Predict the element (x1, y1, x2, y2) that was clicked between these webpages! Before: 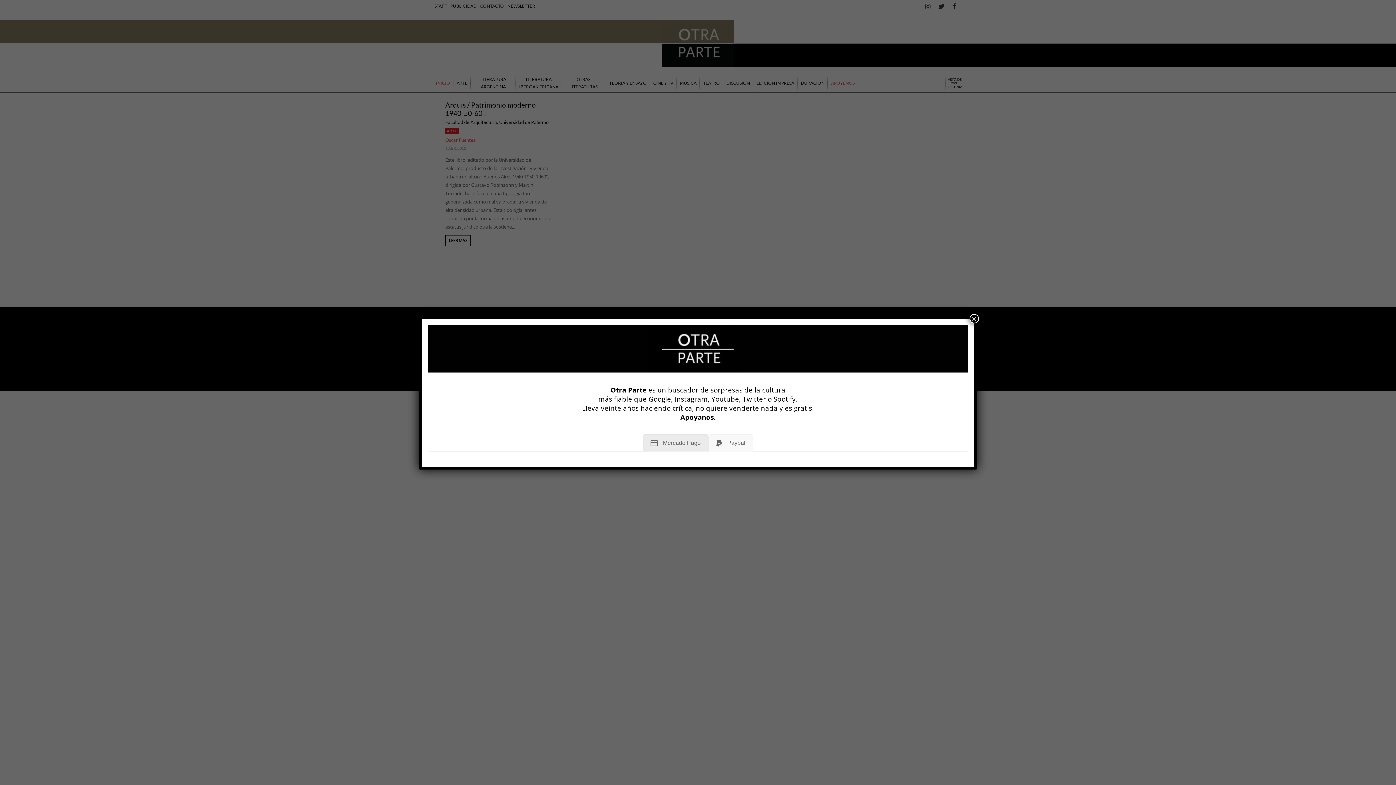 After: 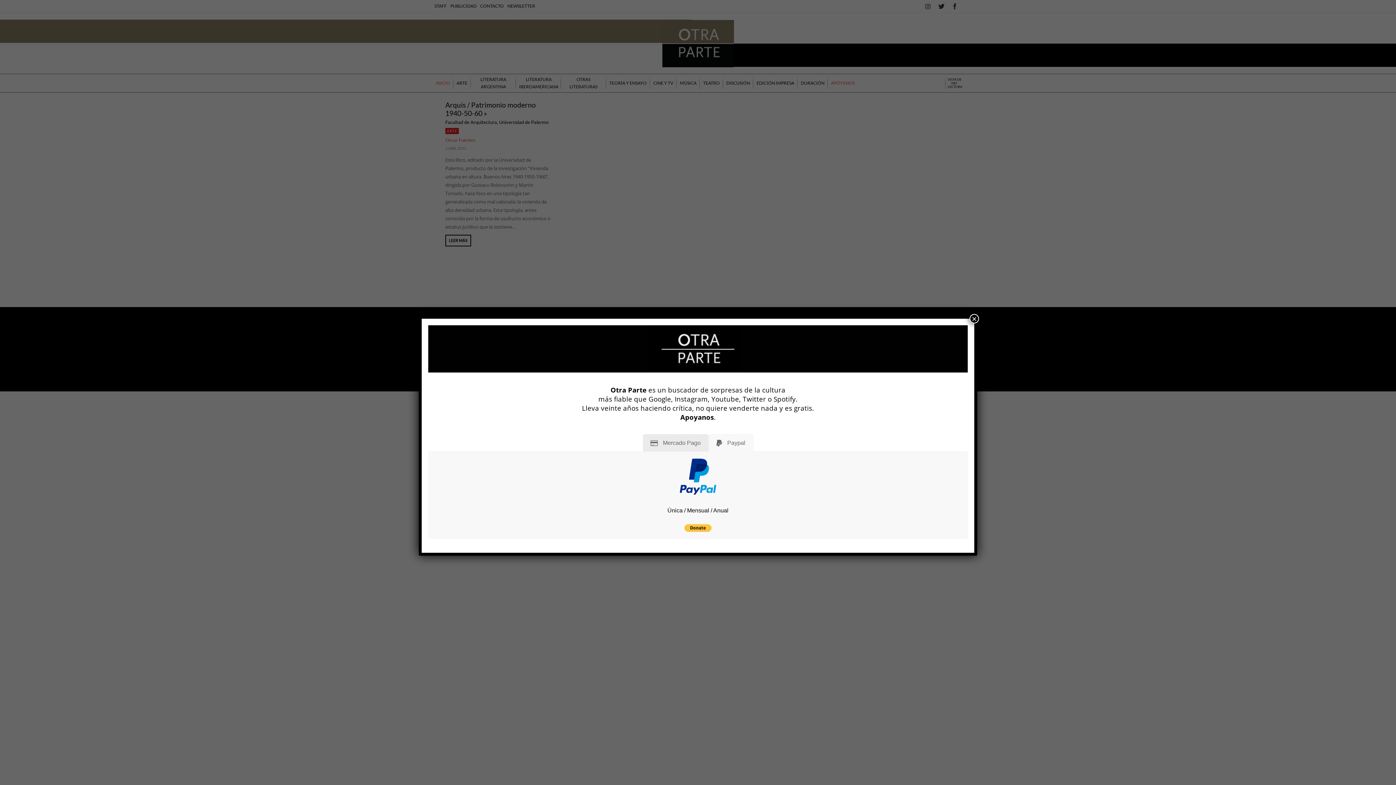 Action: bbox: (708, 434, 753, 452) label: Paypal